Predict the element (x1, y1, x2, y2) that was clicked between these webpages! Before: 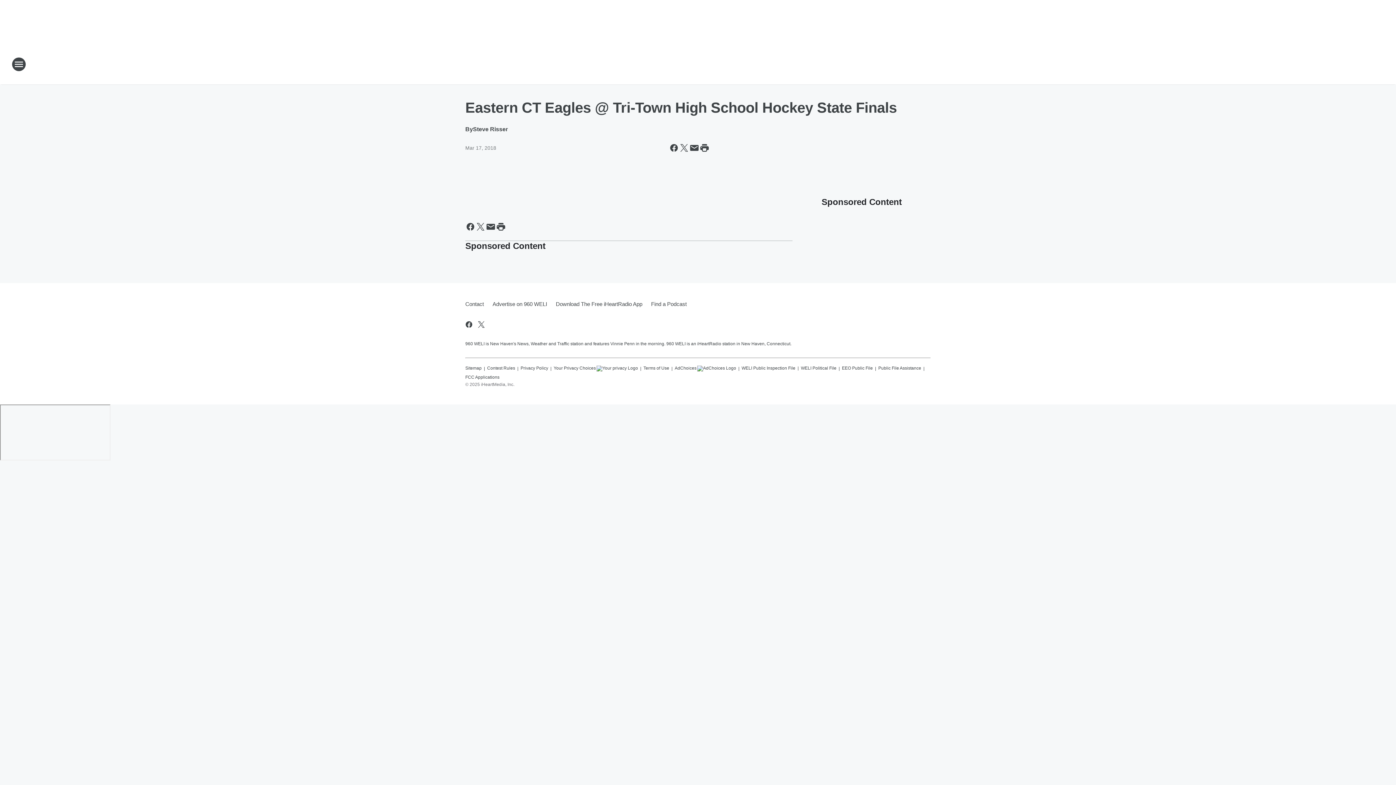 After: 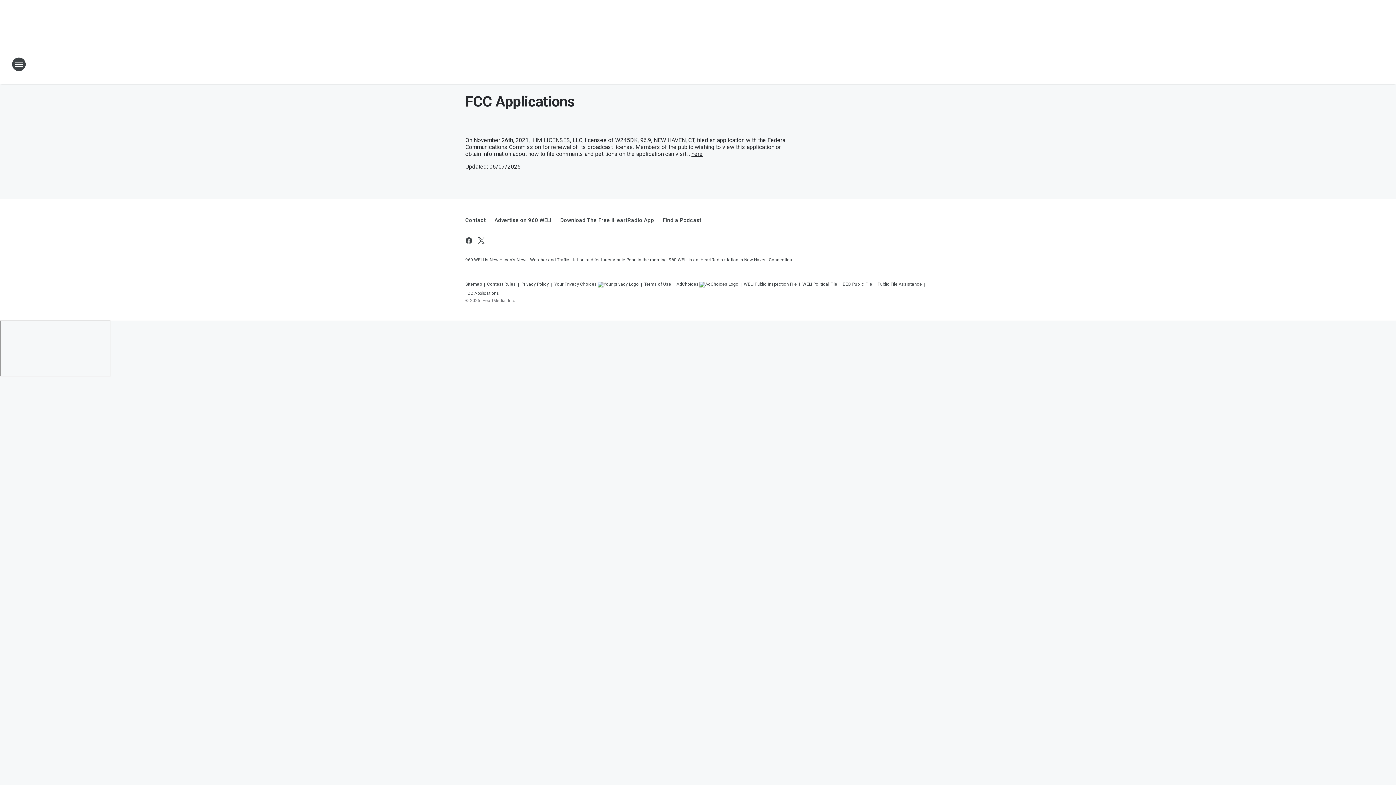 Action: label: FCC Applications bbox: (465, 371, 499, 380)